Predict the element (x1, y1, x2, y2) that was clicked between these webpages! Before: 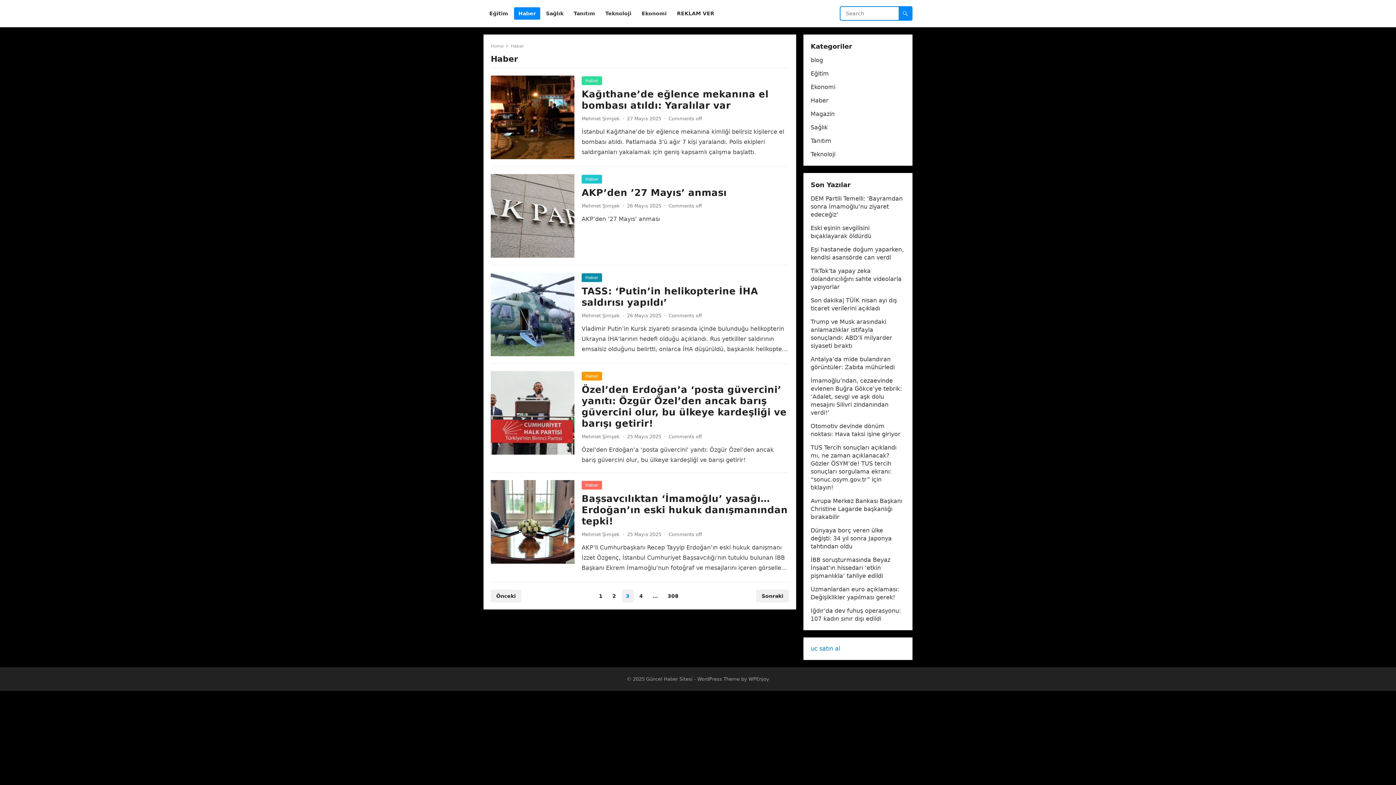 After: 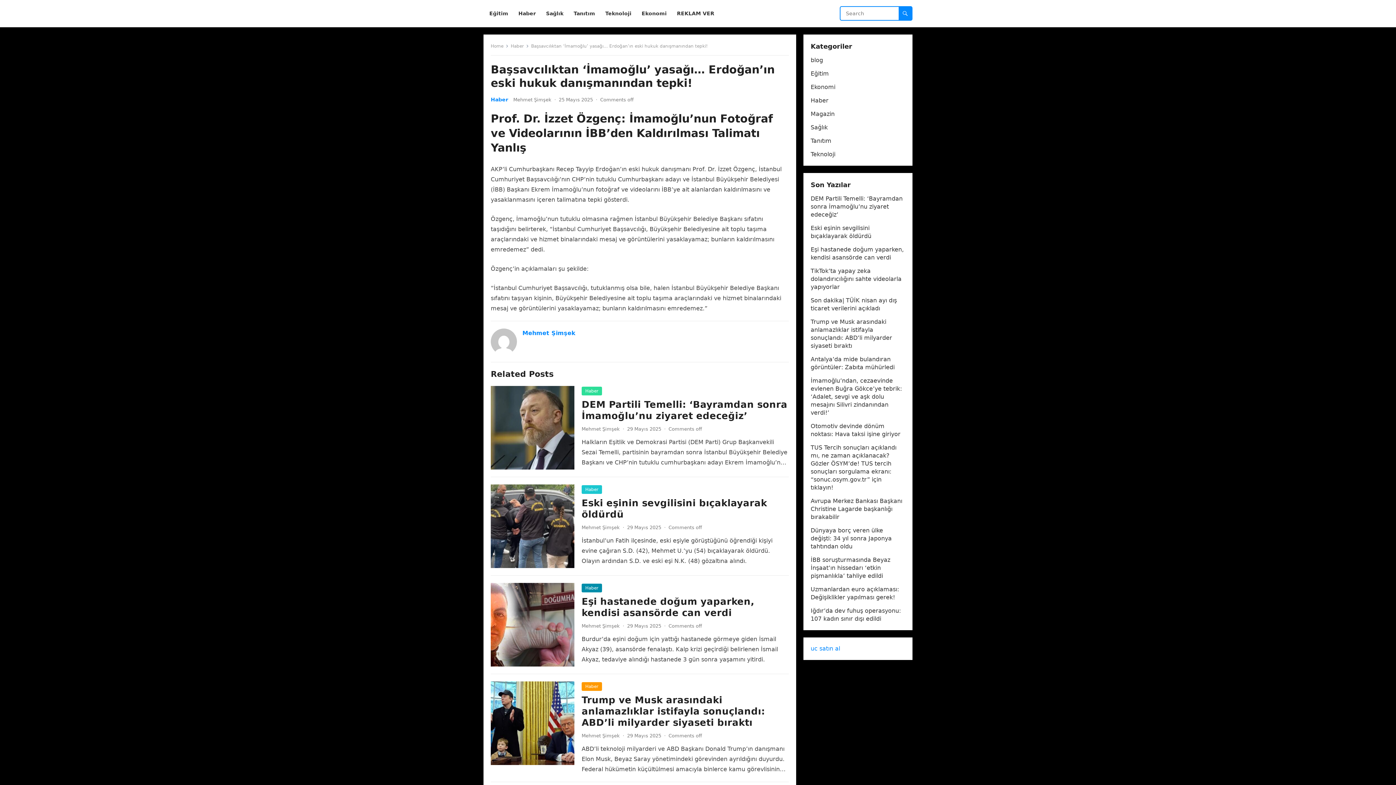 Action: bbox: (490, 480, 574, 564)